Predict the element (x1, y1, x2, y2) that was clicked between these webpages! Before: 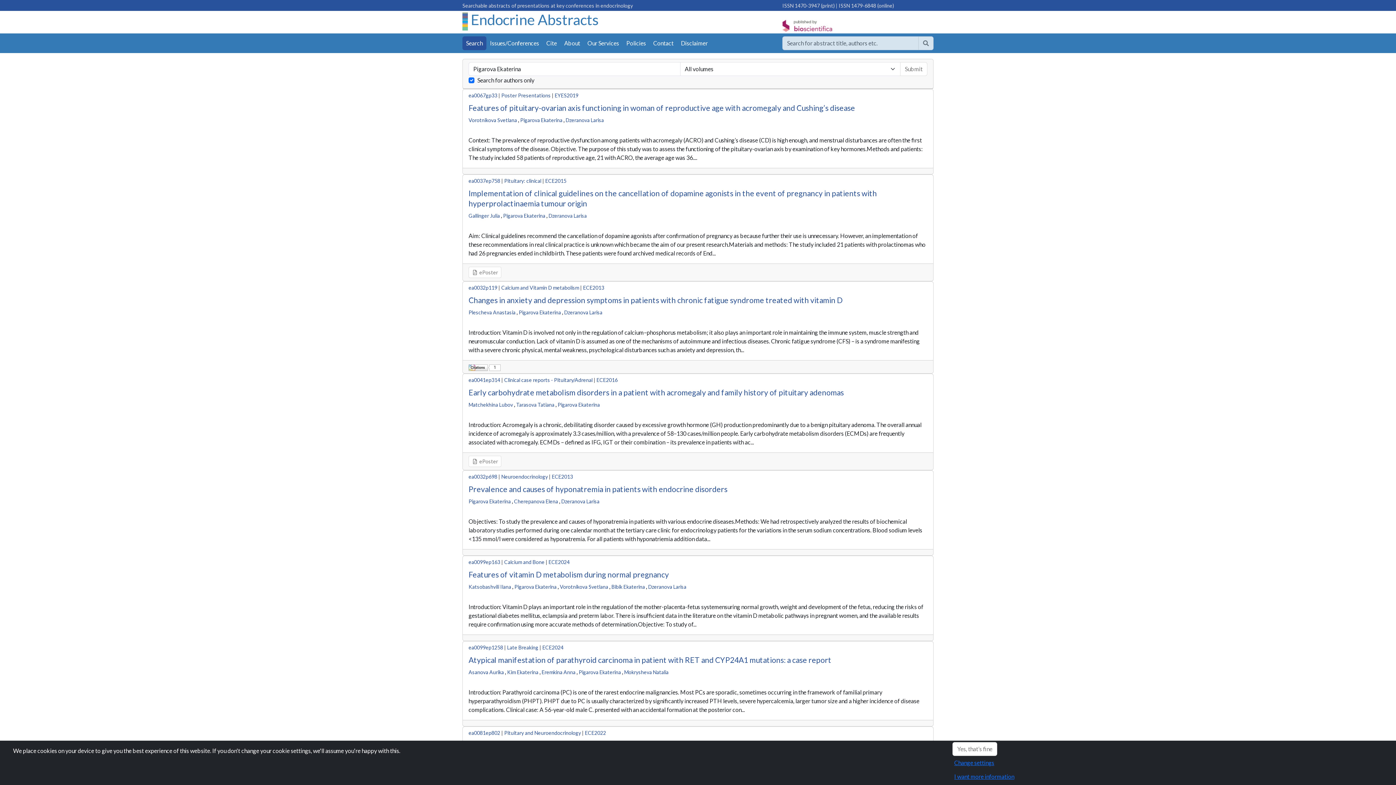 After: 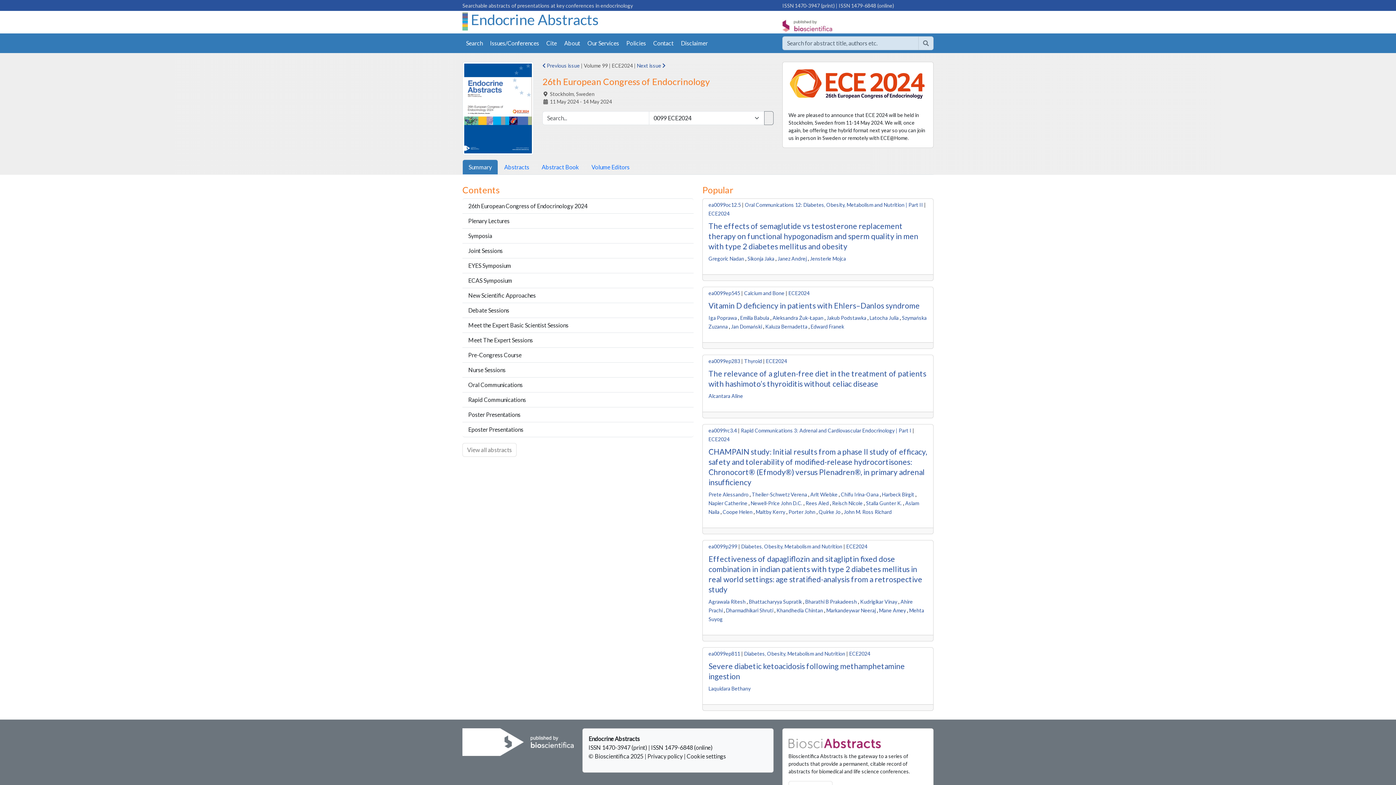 Action: bbox: (542, 644, 563, 650) label: ECE2024